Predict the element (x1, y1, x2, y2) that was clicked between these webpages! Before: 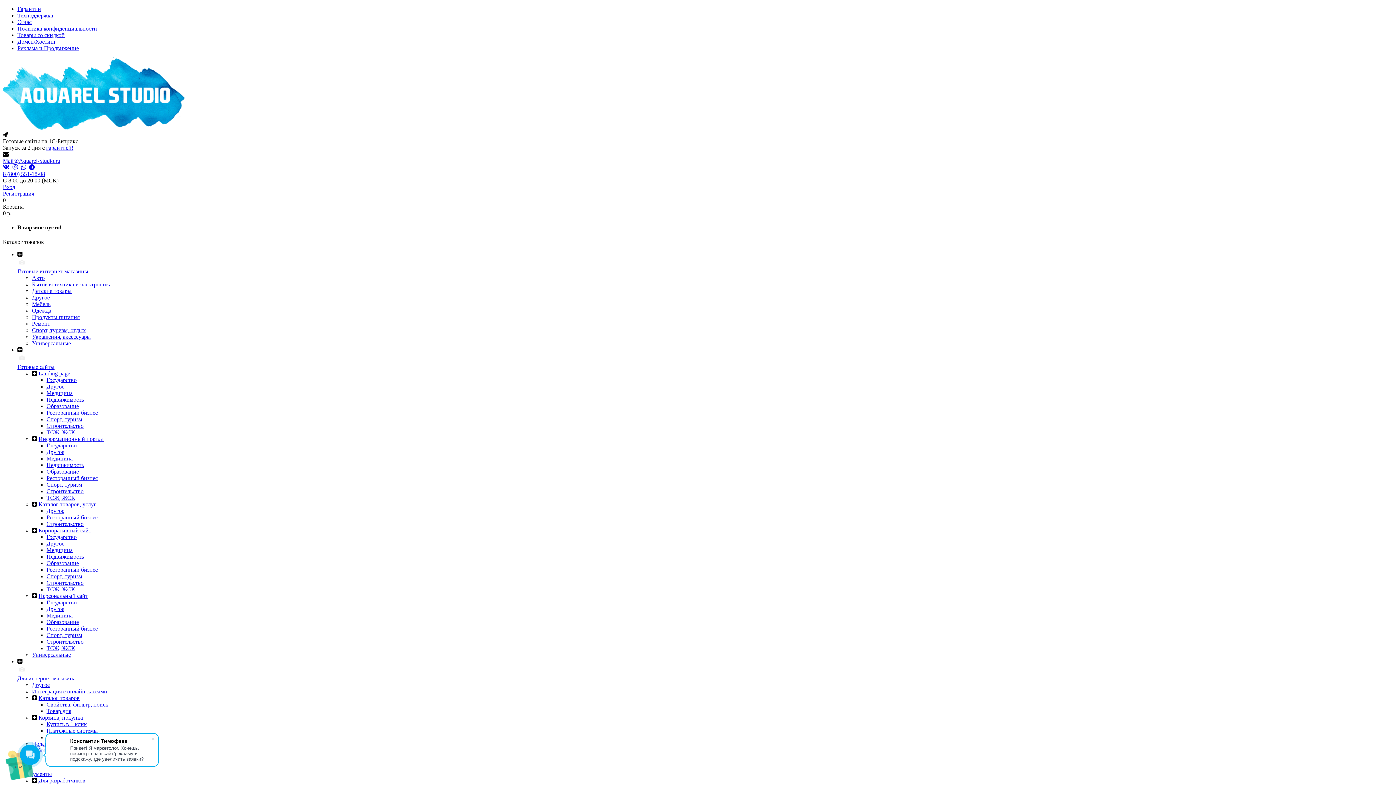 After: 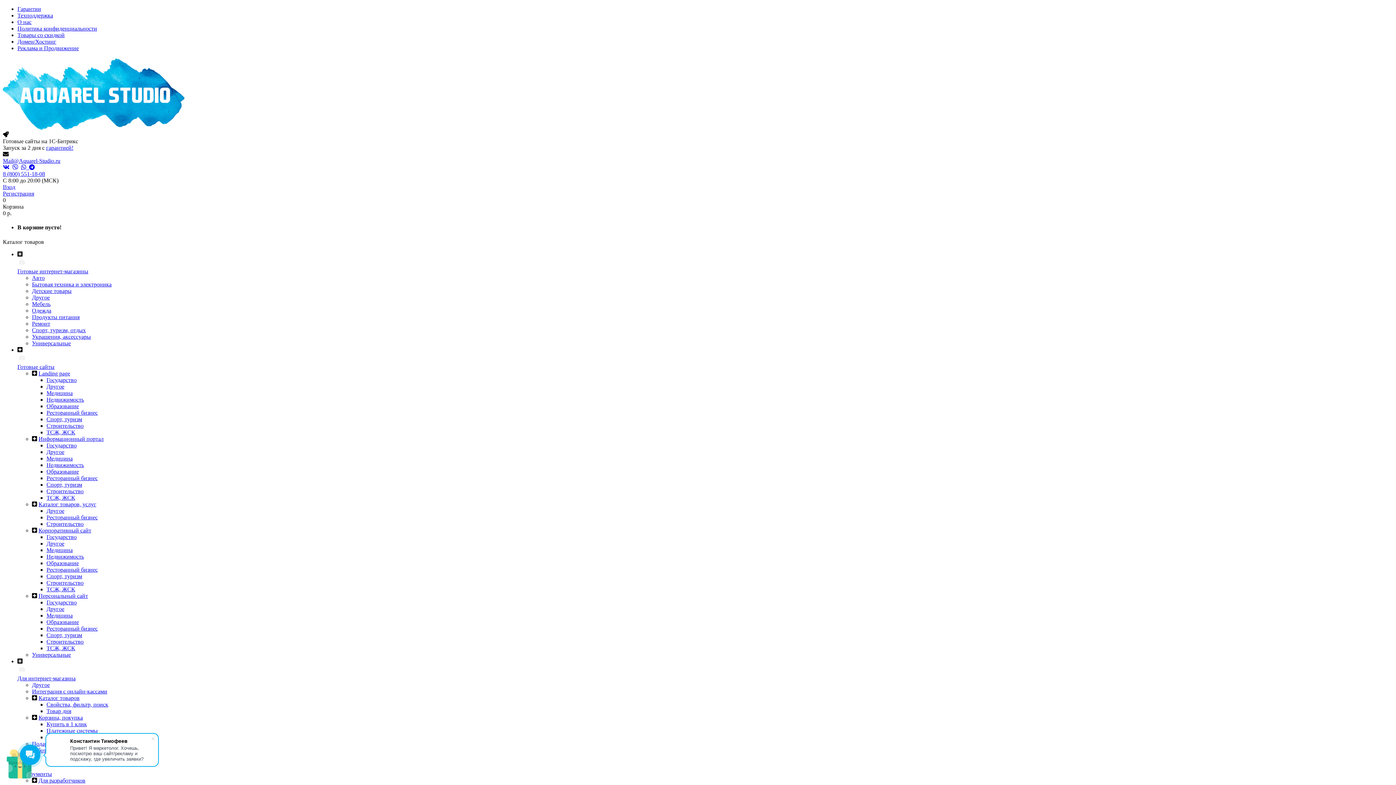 Action: label: Медицина bbox: (46, 612, 72, 618)